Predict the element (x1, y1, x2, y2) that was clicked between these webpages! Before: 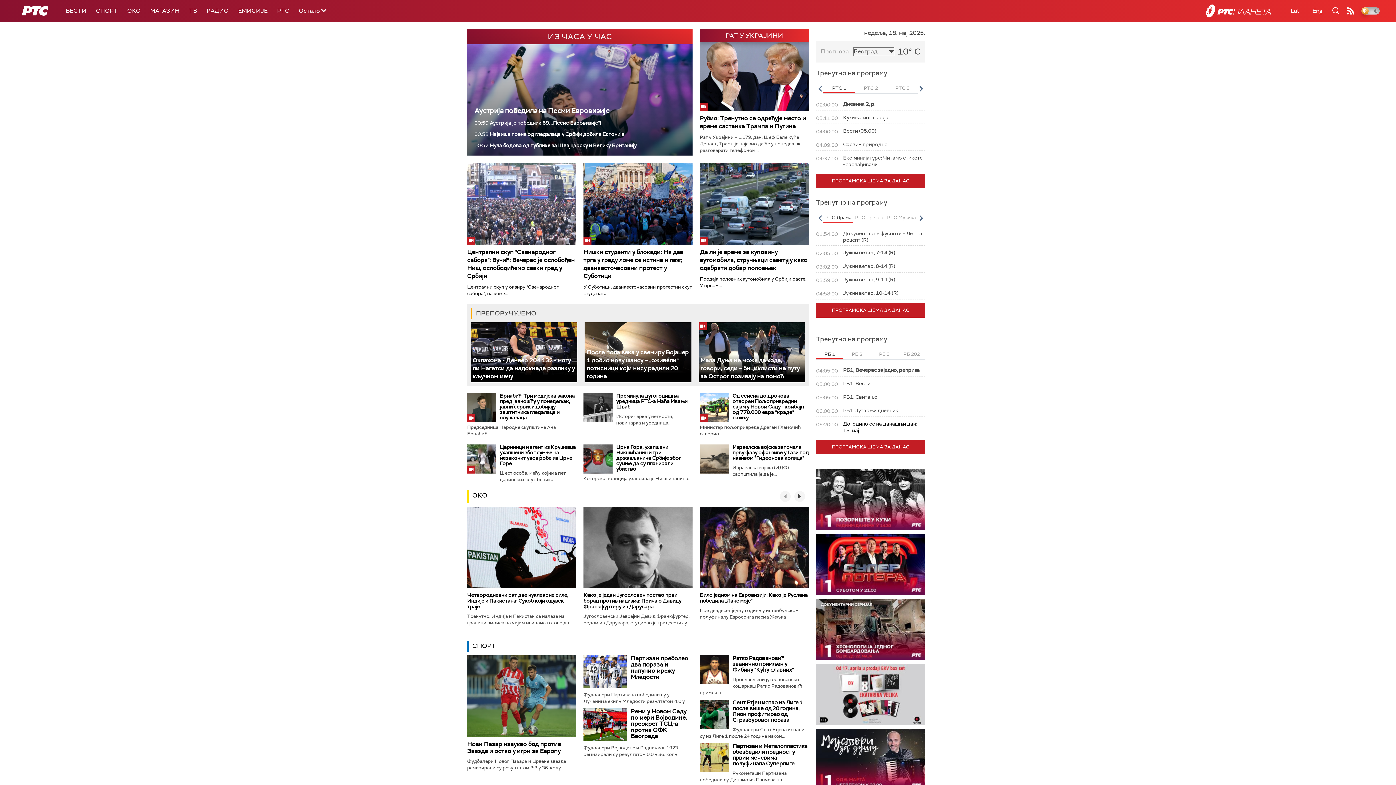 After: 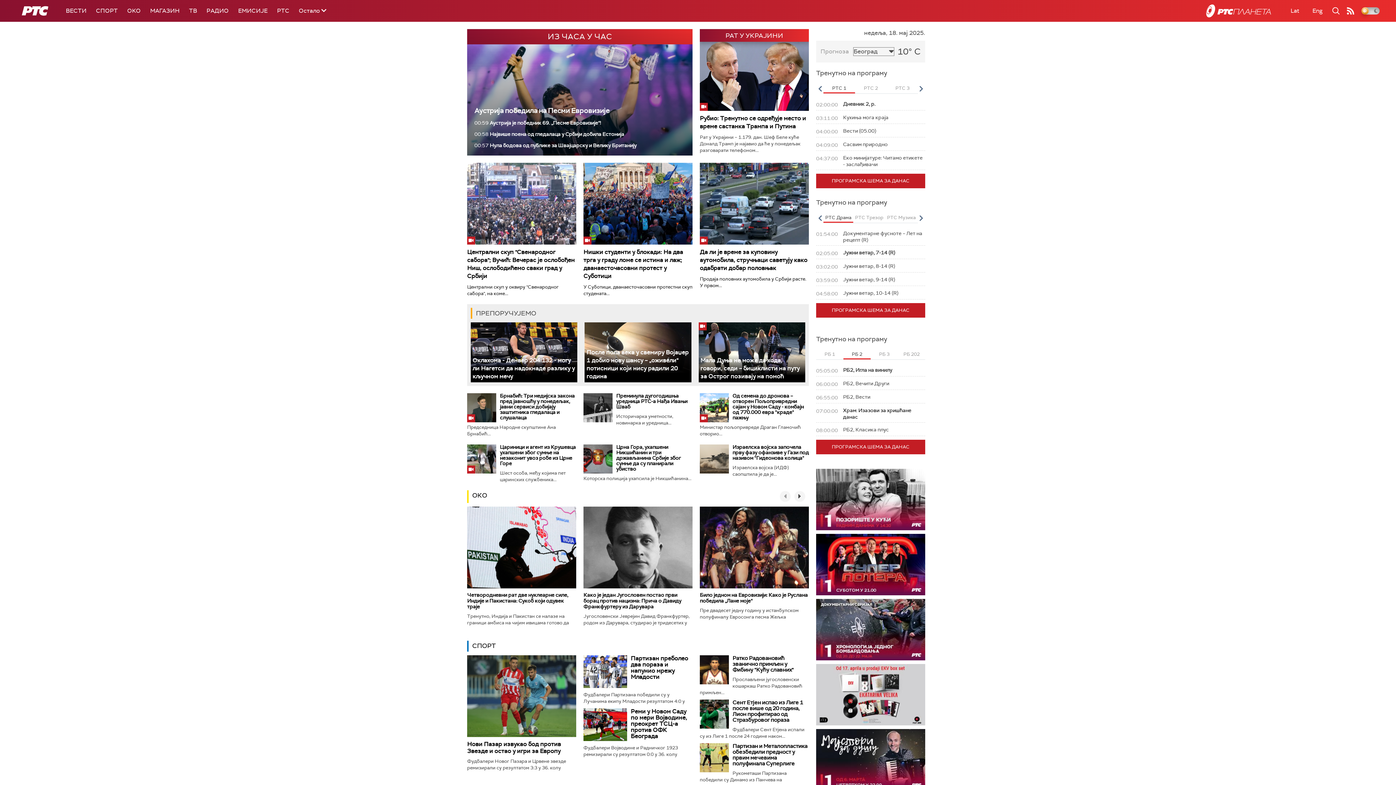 Action: bbox: (843, 350, 870, 359) label: РБ 2